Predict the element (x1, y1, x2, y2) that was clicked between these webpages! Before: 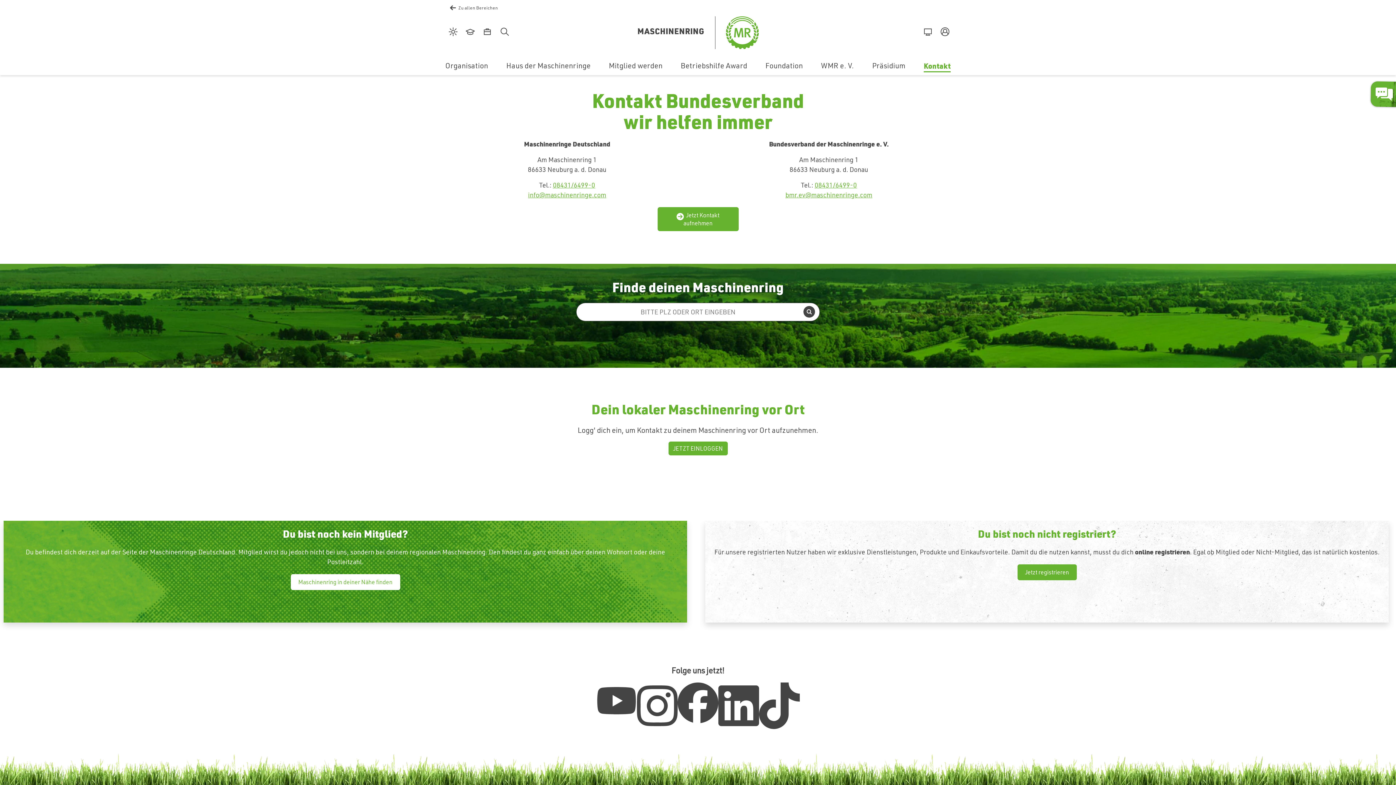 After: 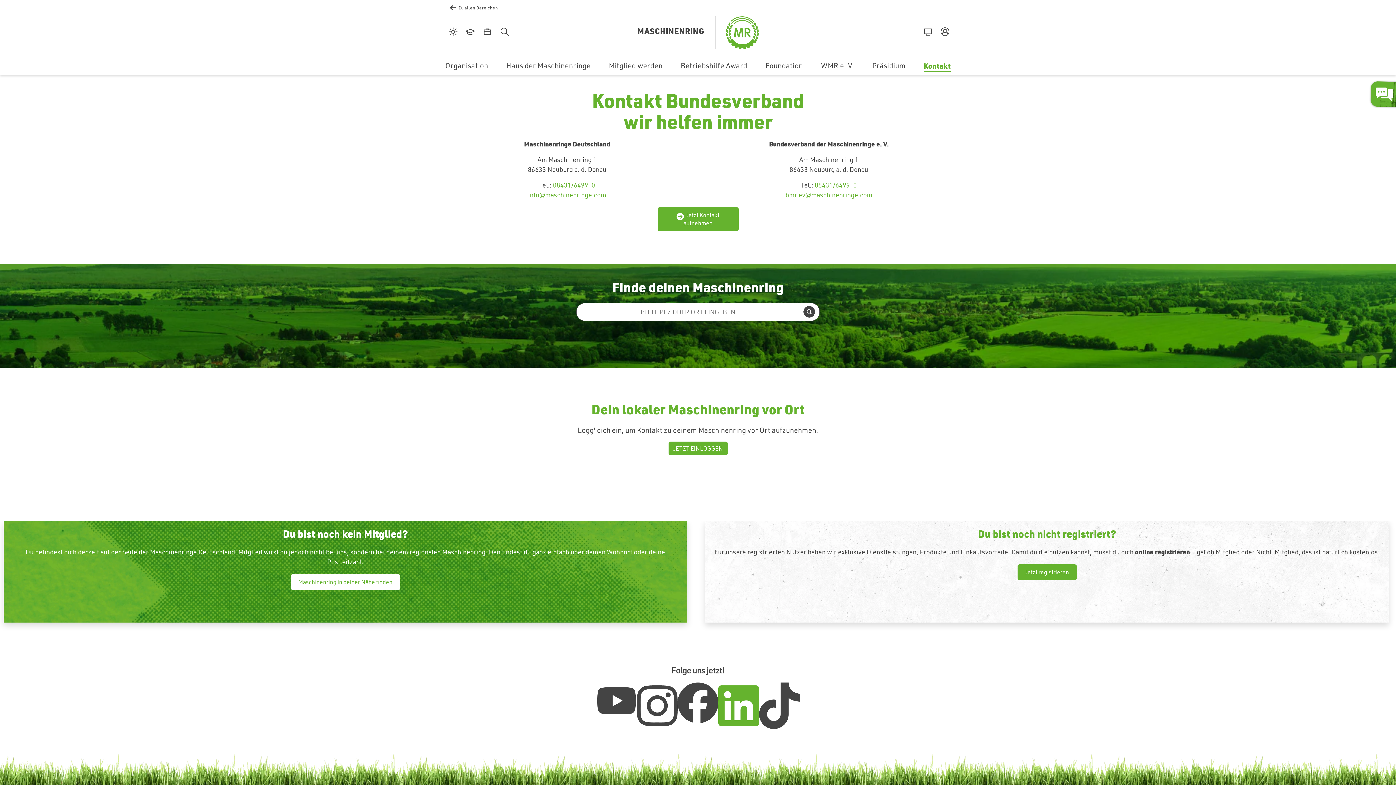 Action: bbox: (718, 682, 759, 729)